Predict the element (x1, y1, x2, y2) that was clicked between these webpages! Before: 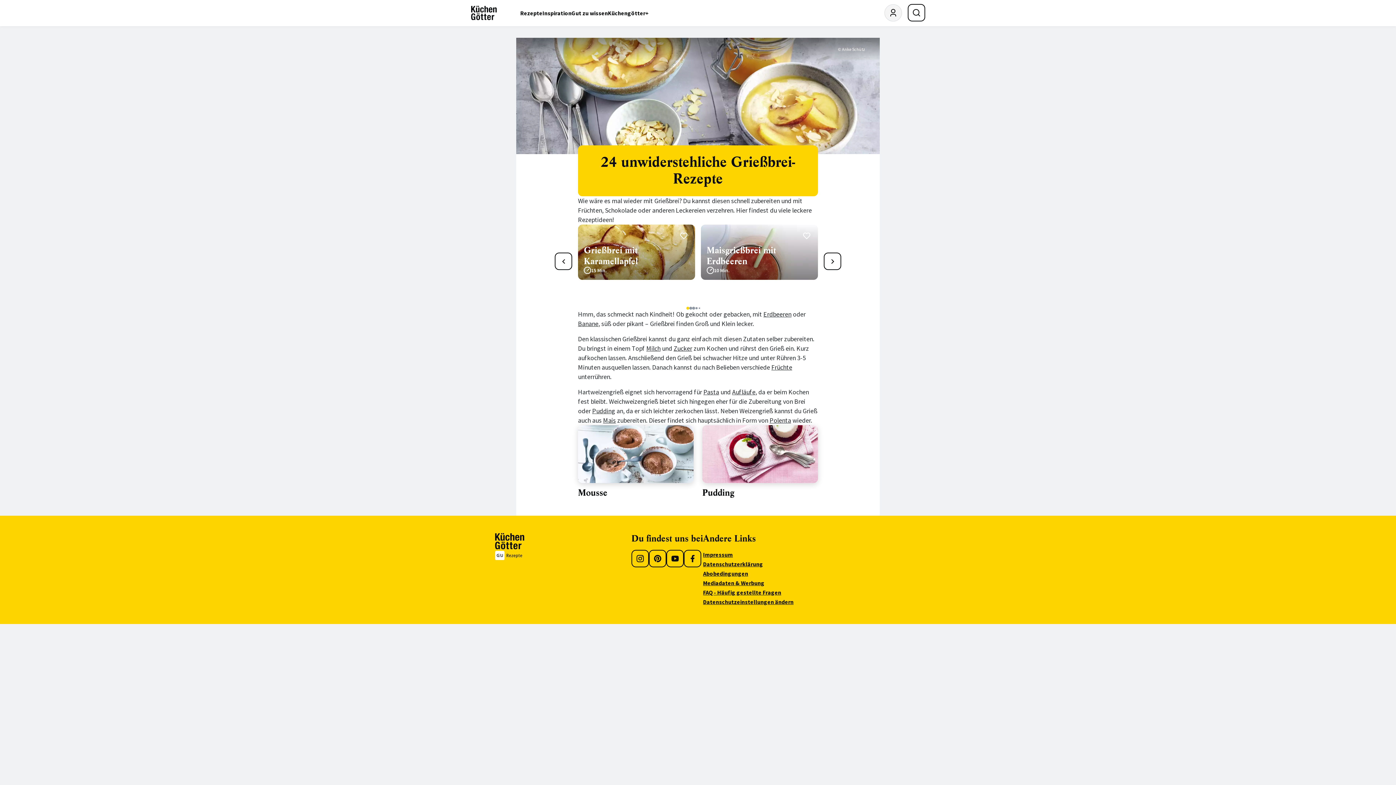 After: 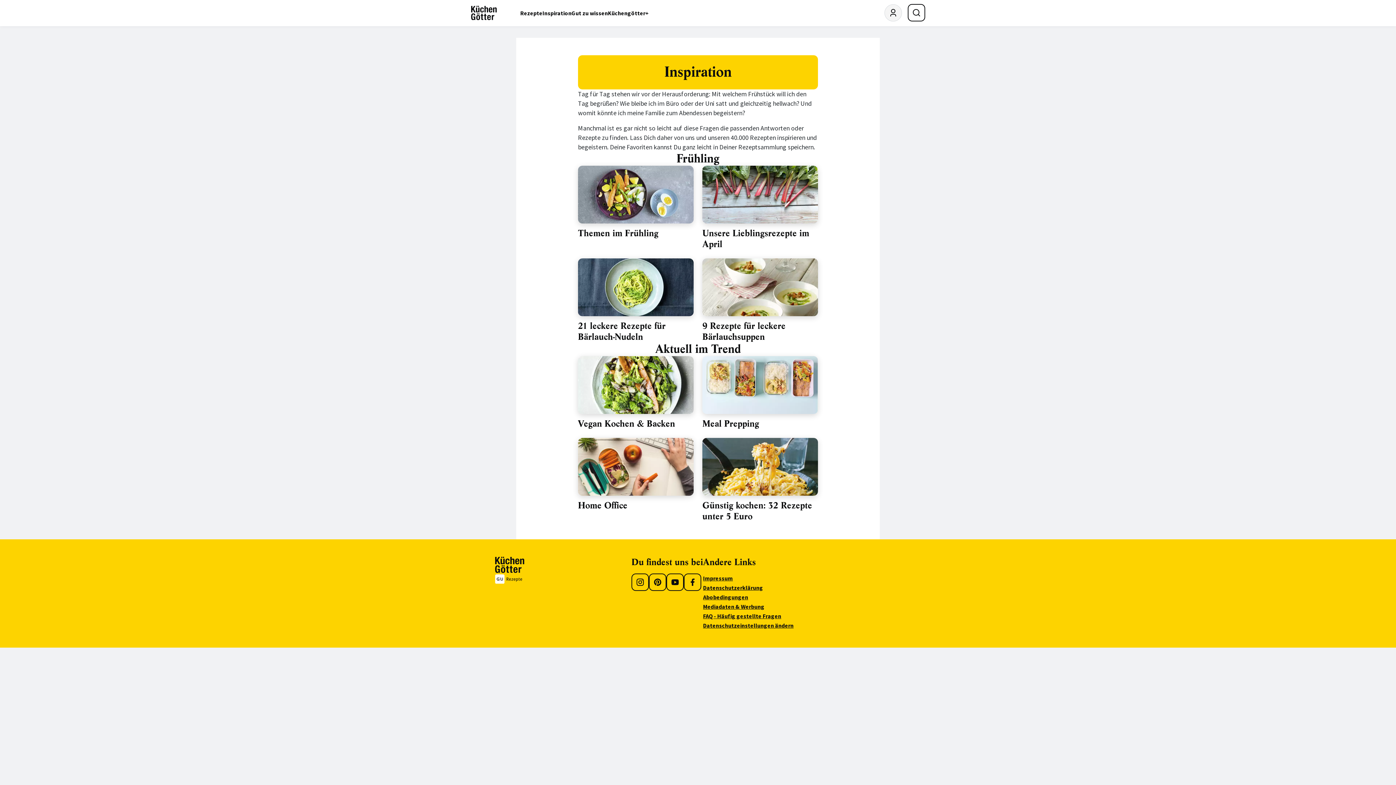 Action: label: Inspiration bbox: (542, 0, 571, 26)